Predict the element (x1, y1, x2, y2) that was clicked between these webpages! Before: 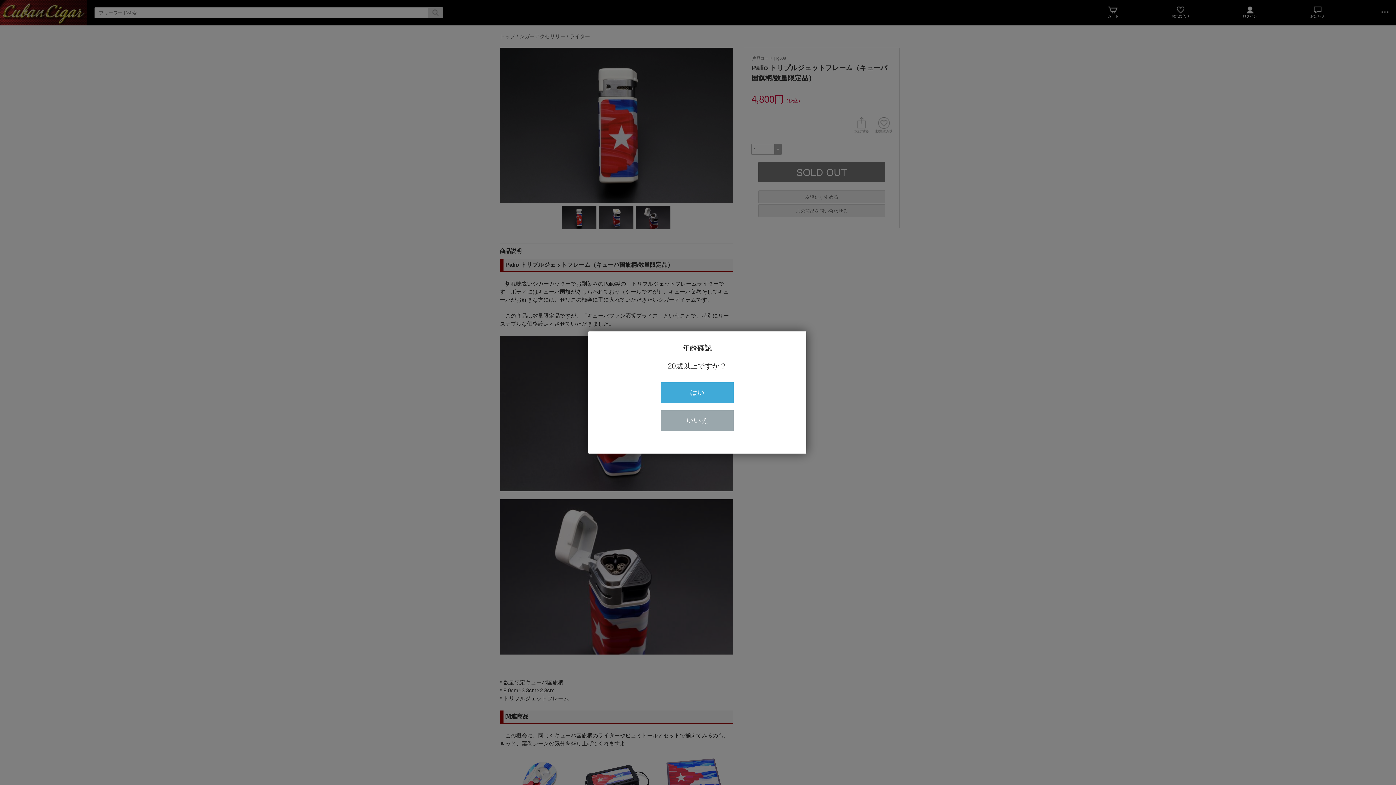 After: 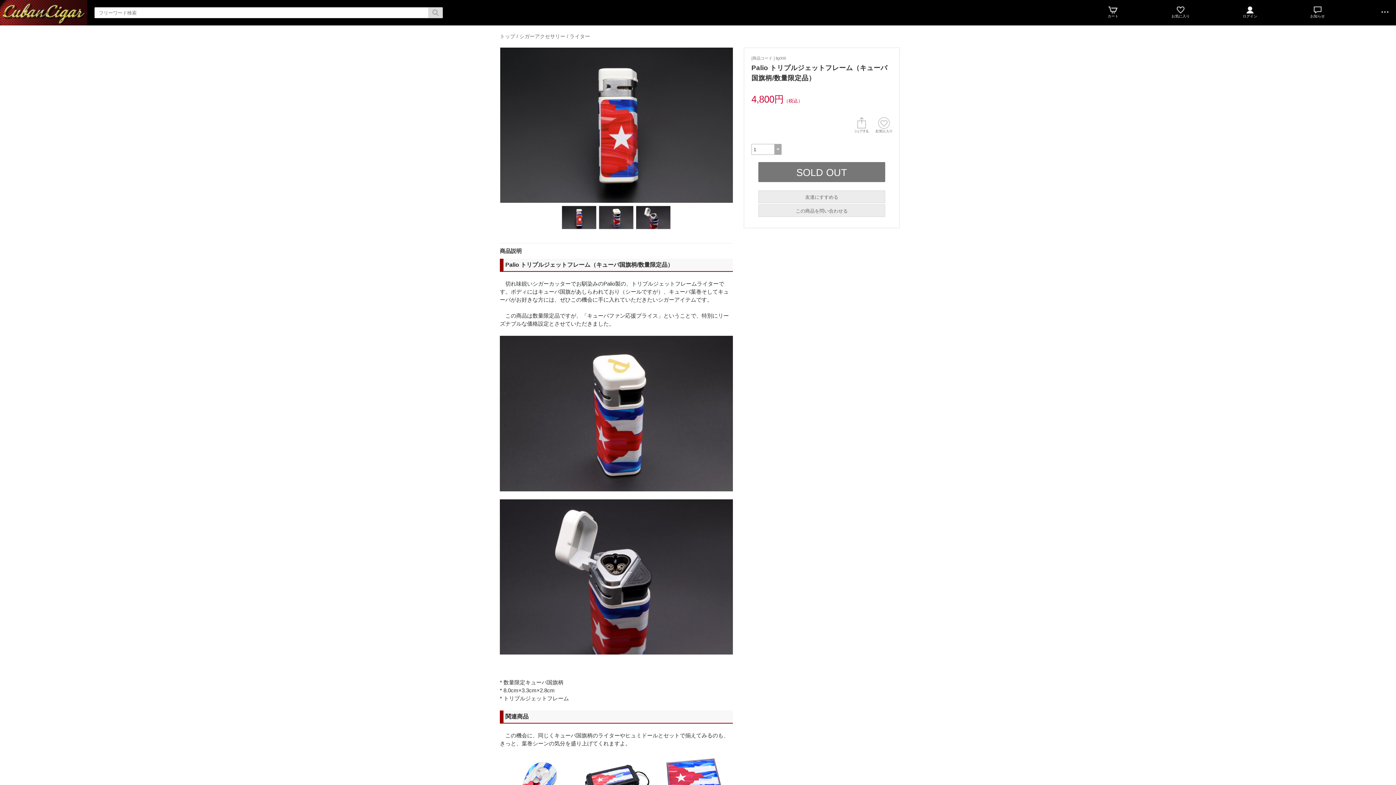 Action: bbox: (661, 382, 733, 403) label: はい